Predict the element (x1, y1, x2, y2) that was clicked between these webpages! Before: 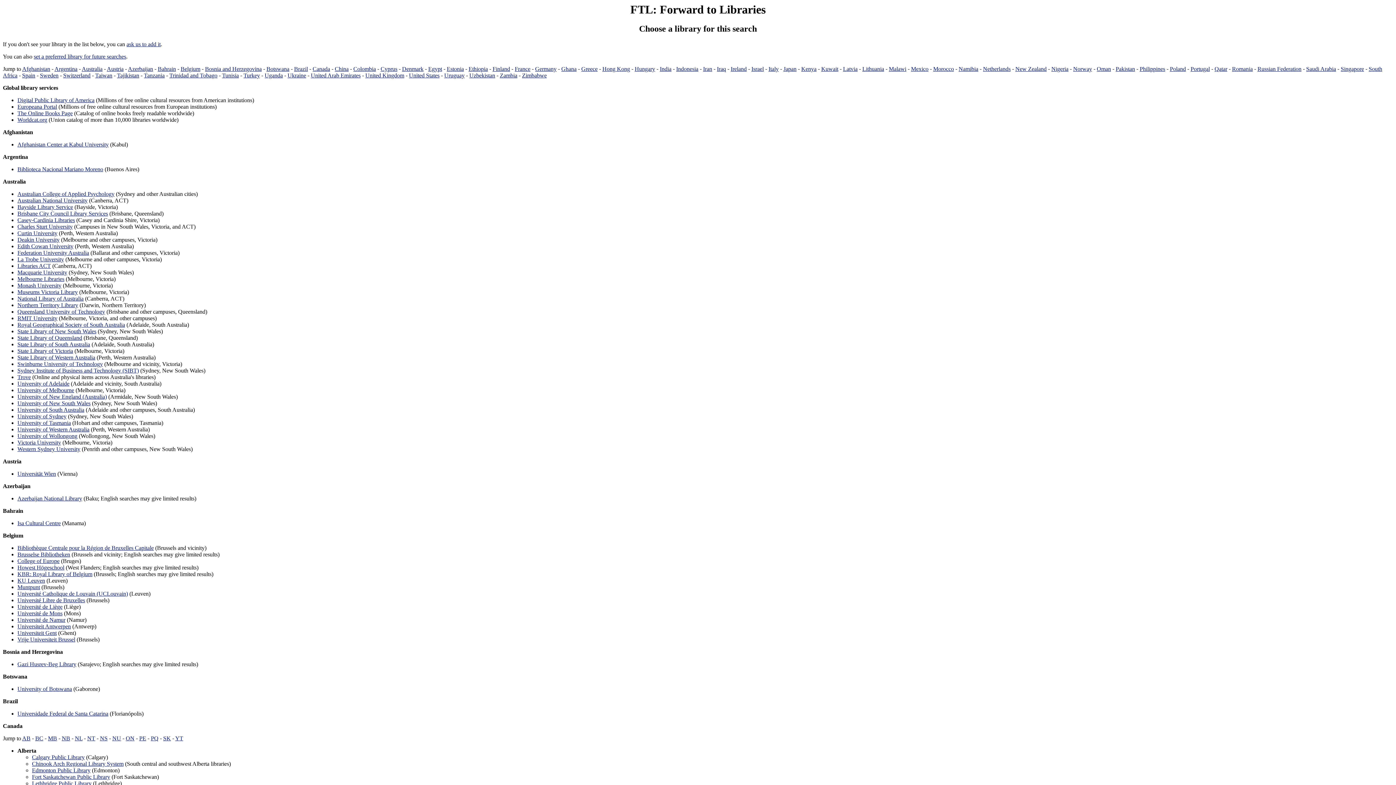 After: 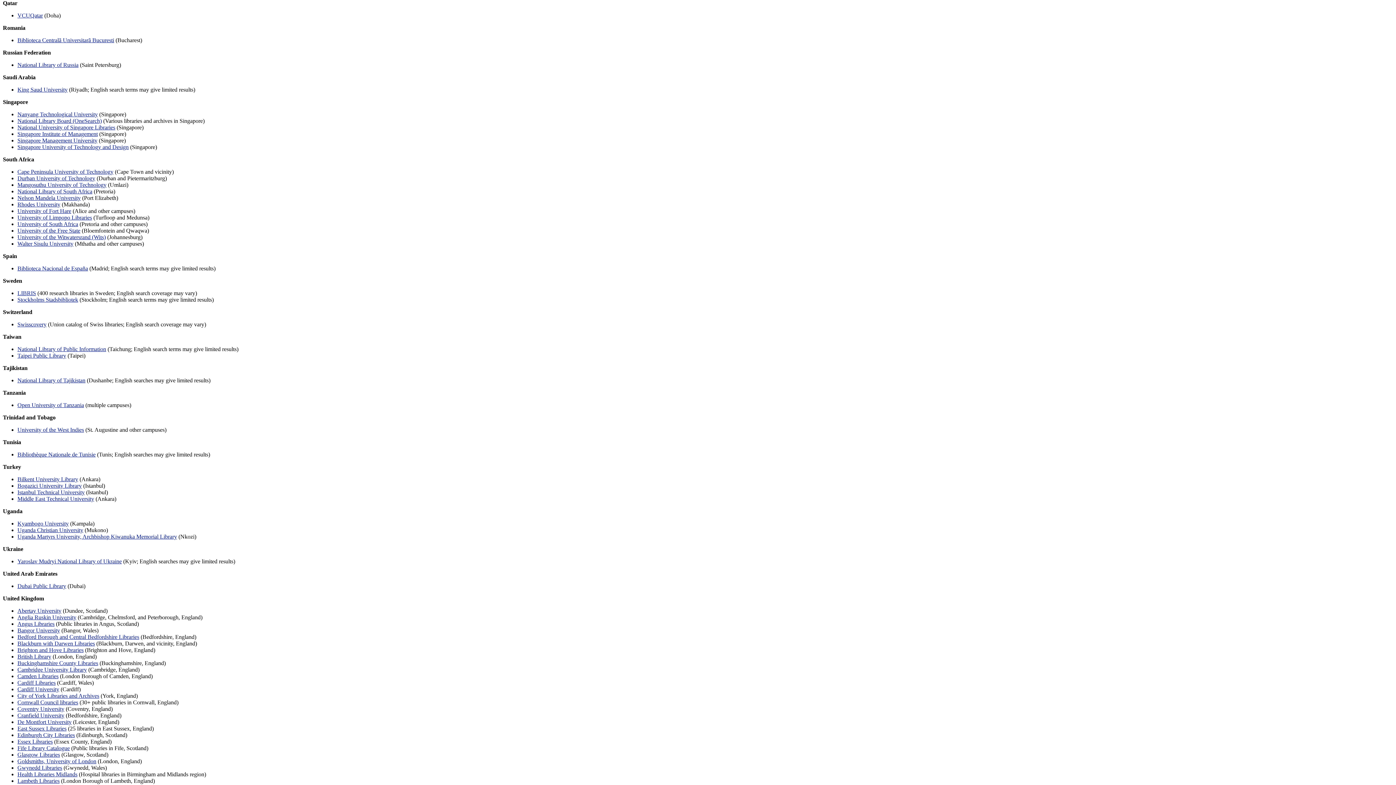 Action: bbox: (1214, 65, 1227, 72) label: Qatar